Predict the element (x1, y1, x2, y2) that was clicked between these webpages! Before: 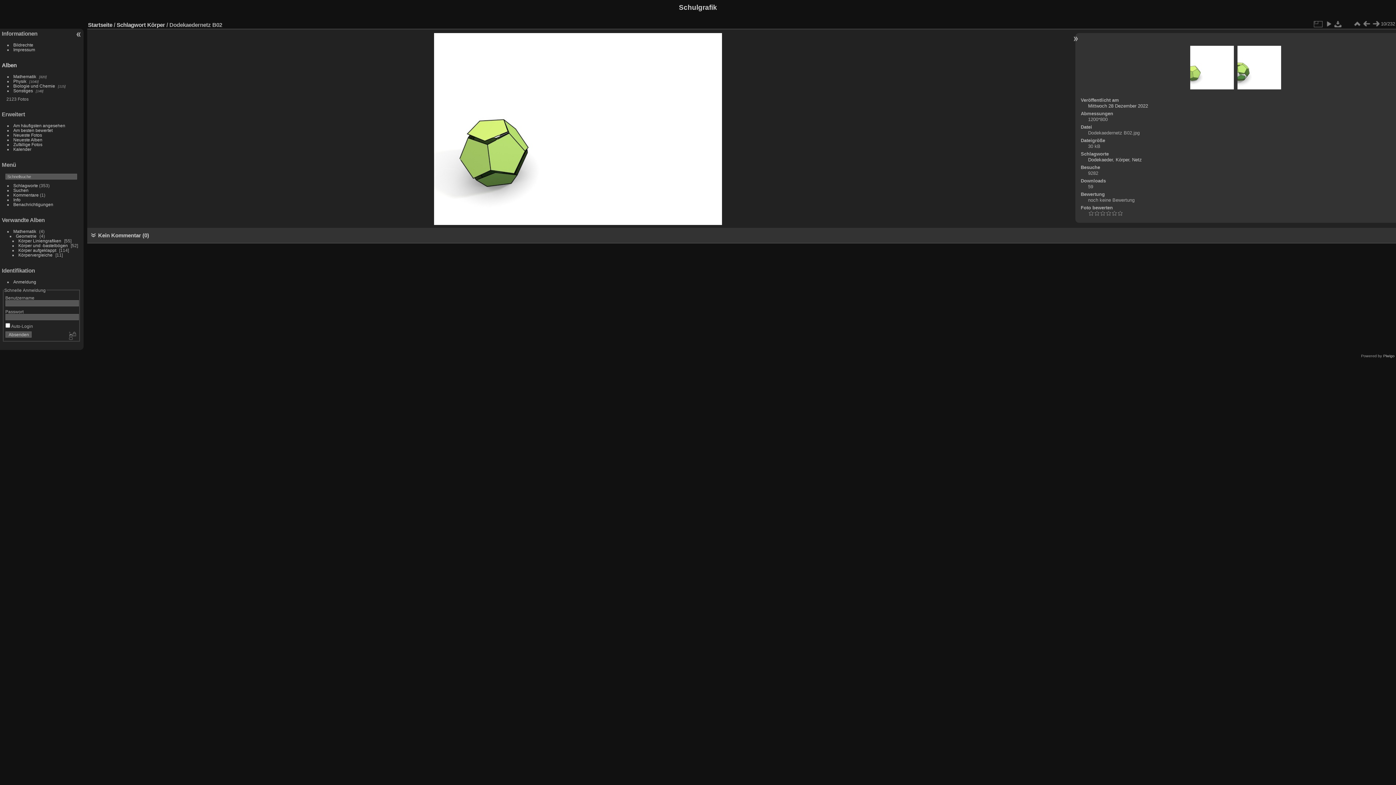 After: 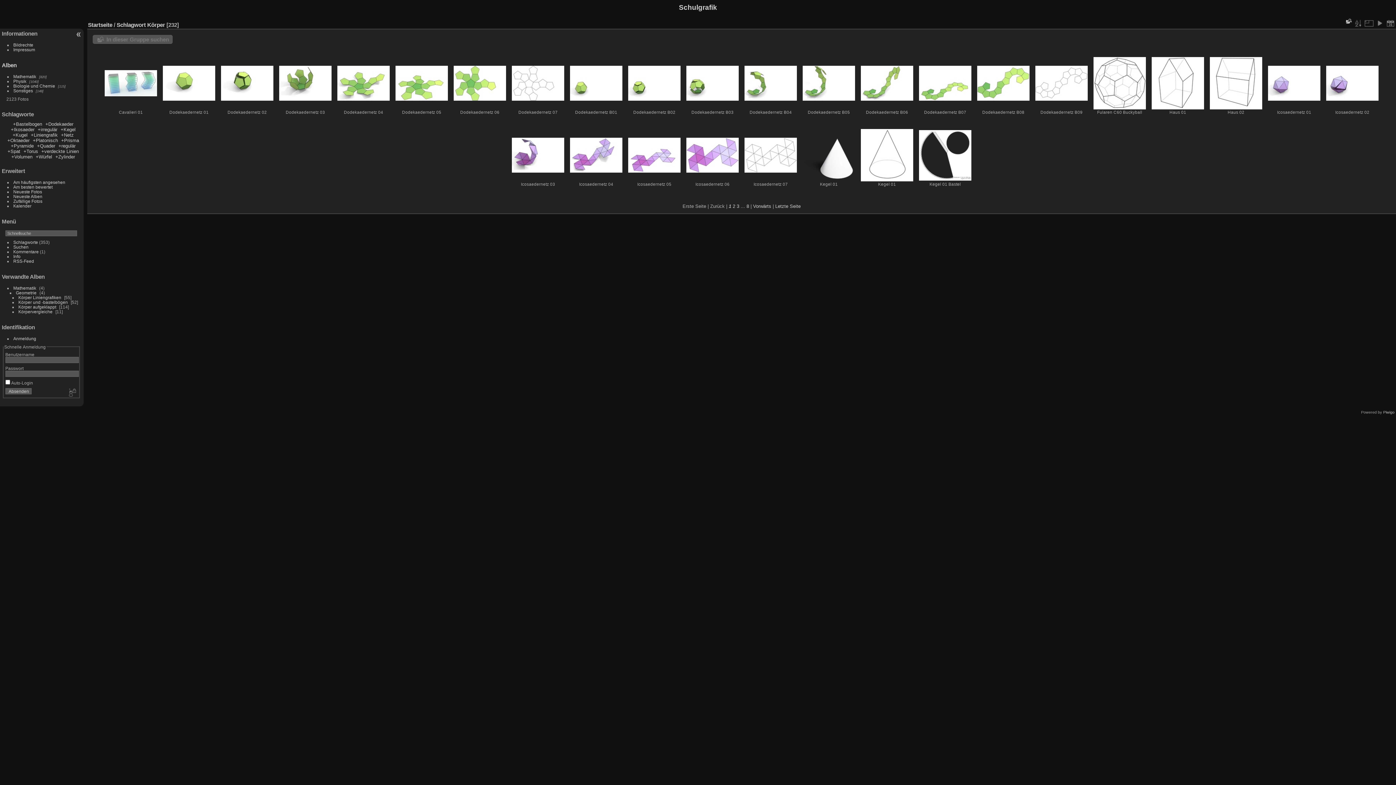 Action: bbox: (1352, 19, 1362, 28)